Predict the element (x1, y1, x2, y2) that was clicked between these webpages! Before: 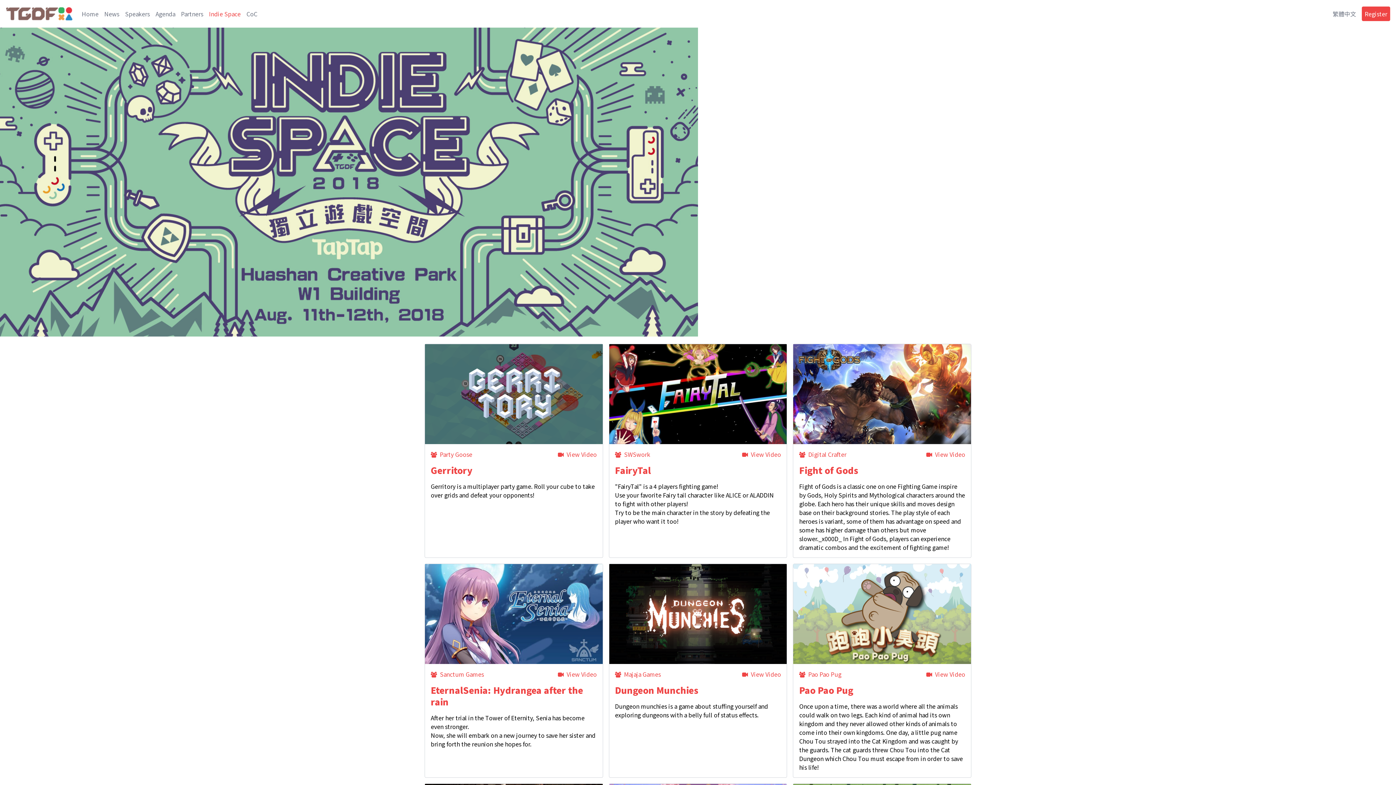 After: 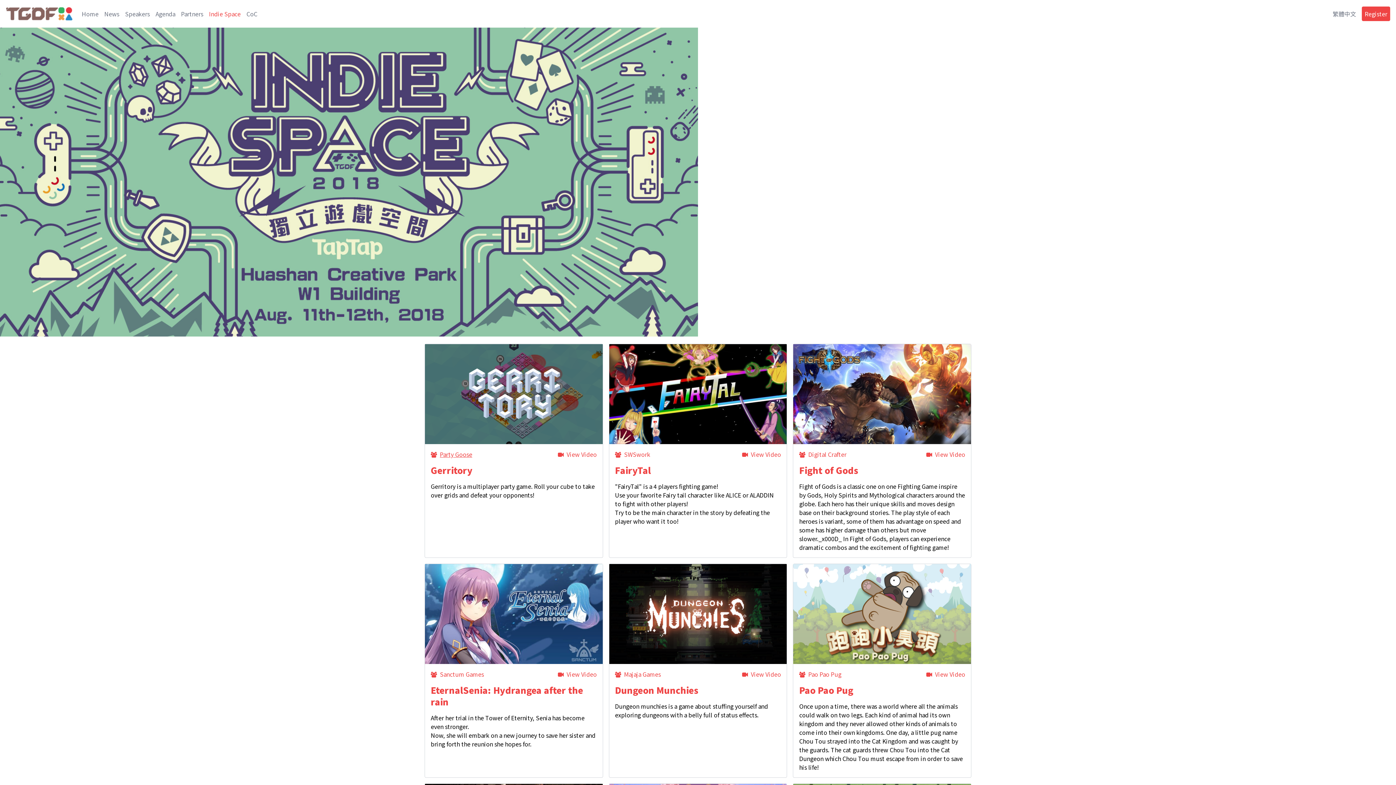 Action: label: Party Goose bbox: (430, 450, 472, 458)